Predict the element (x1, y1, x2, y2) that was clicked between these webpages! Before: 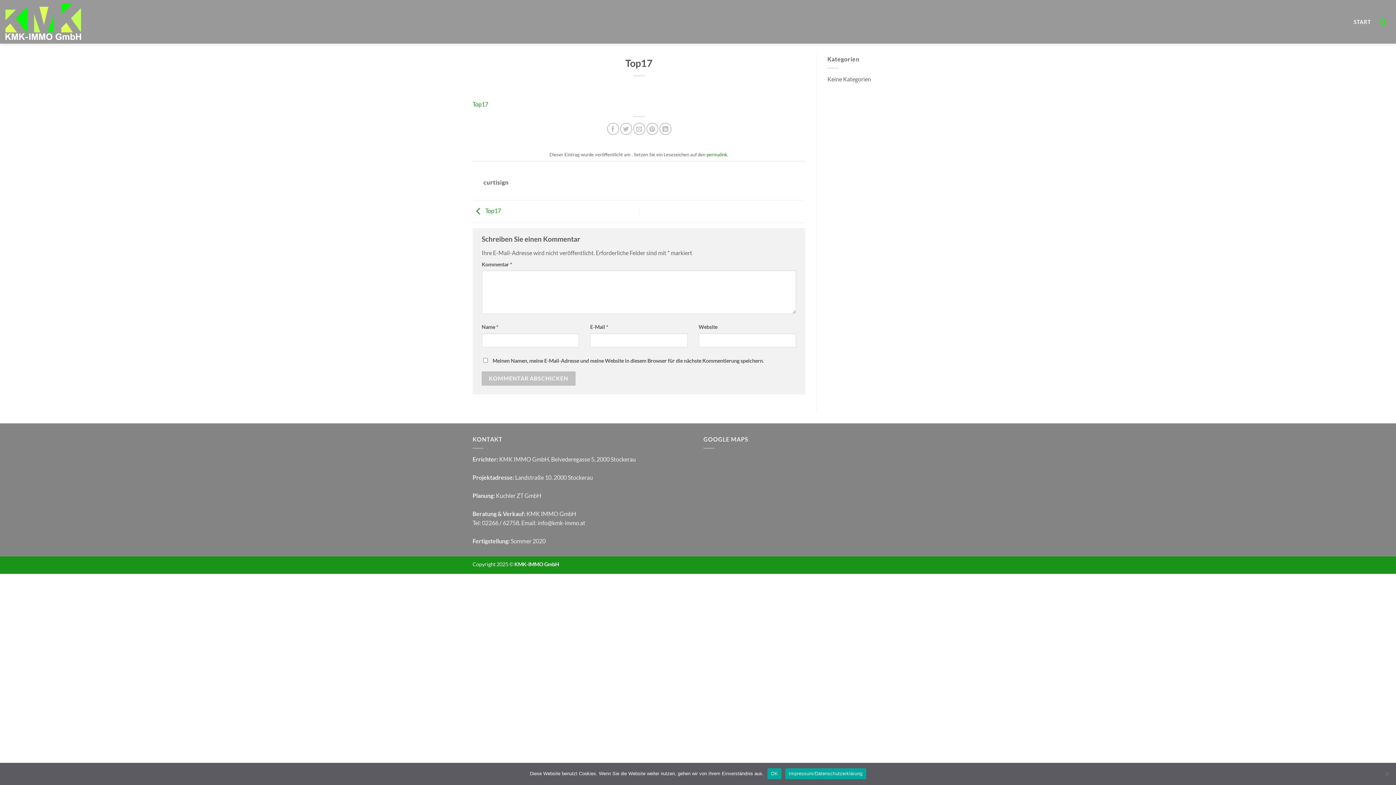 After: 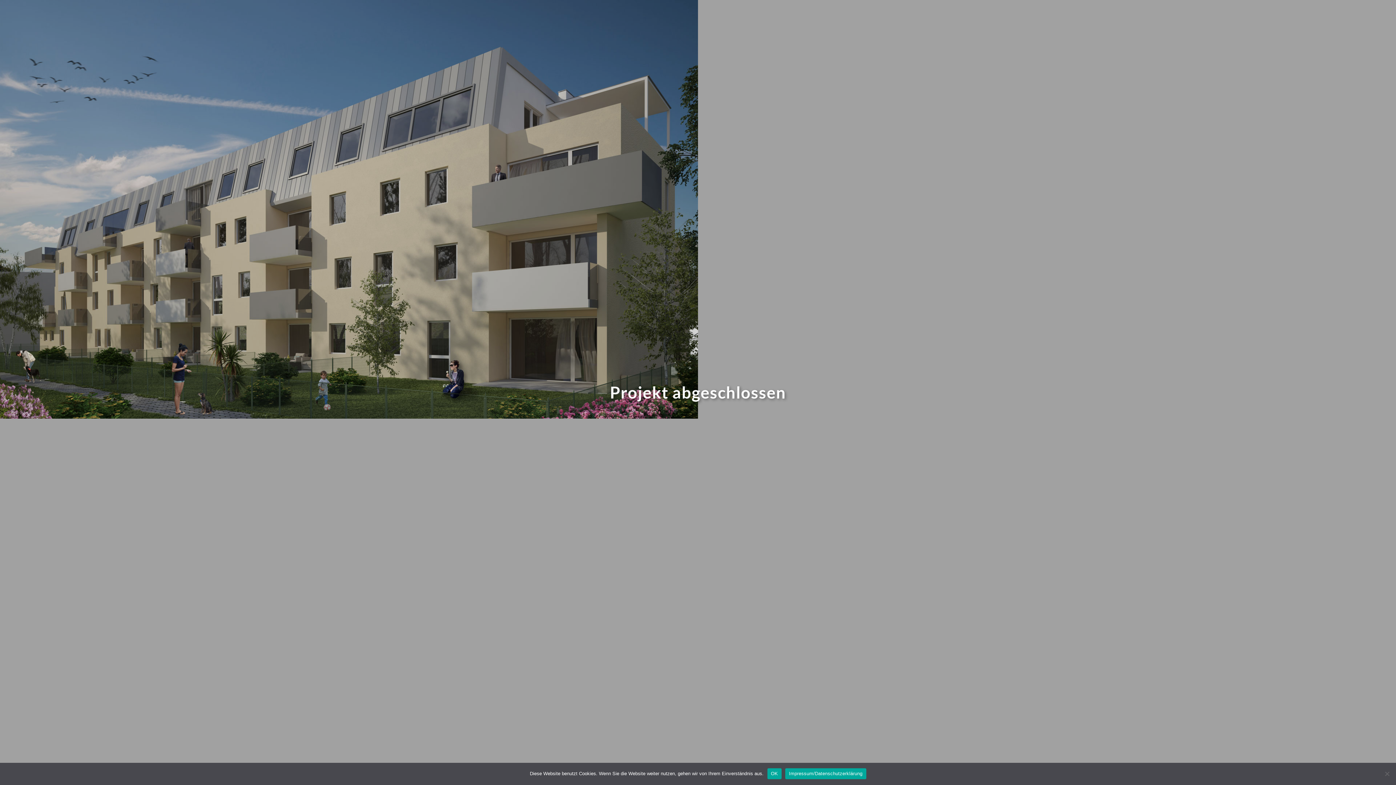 Action: bbox: (1349, 11, 1375, 31) label: START